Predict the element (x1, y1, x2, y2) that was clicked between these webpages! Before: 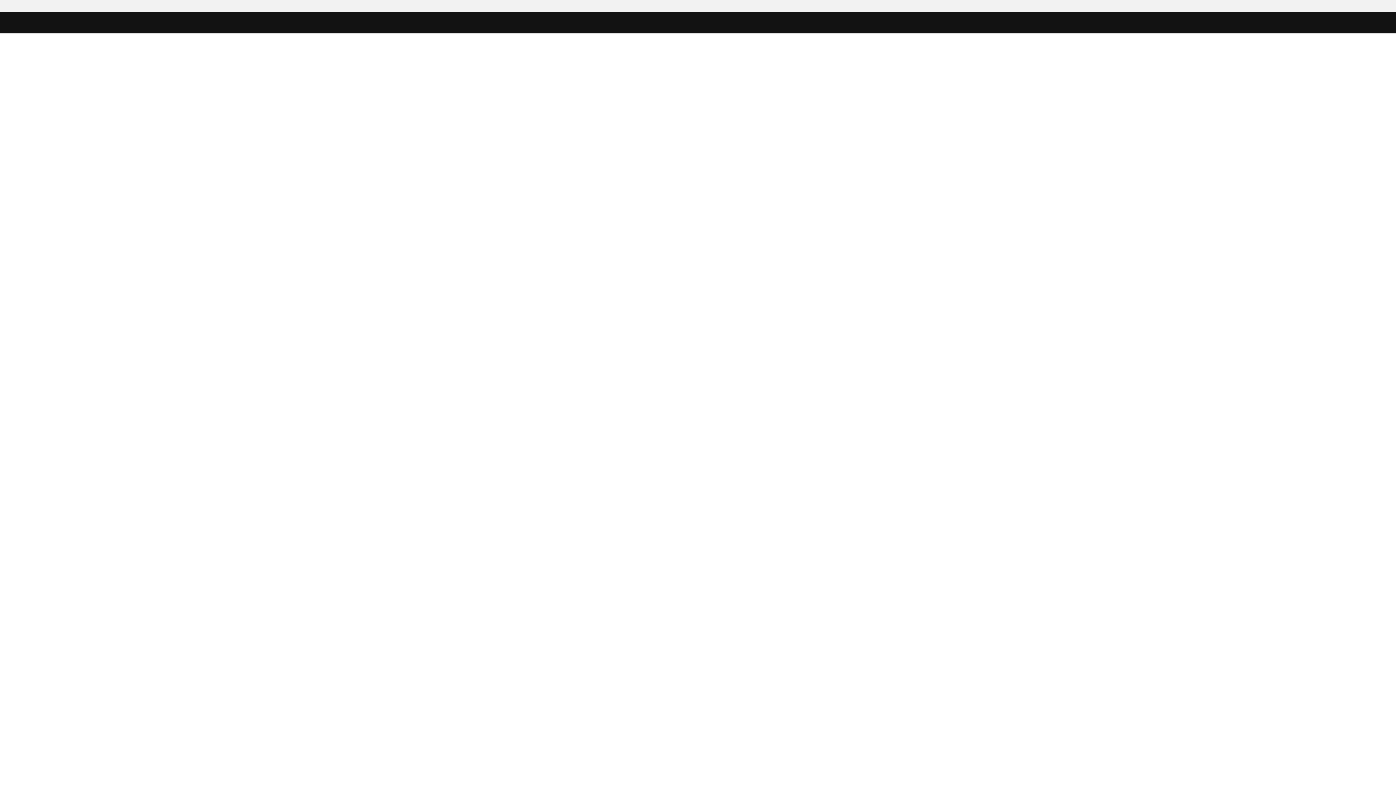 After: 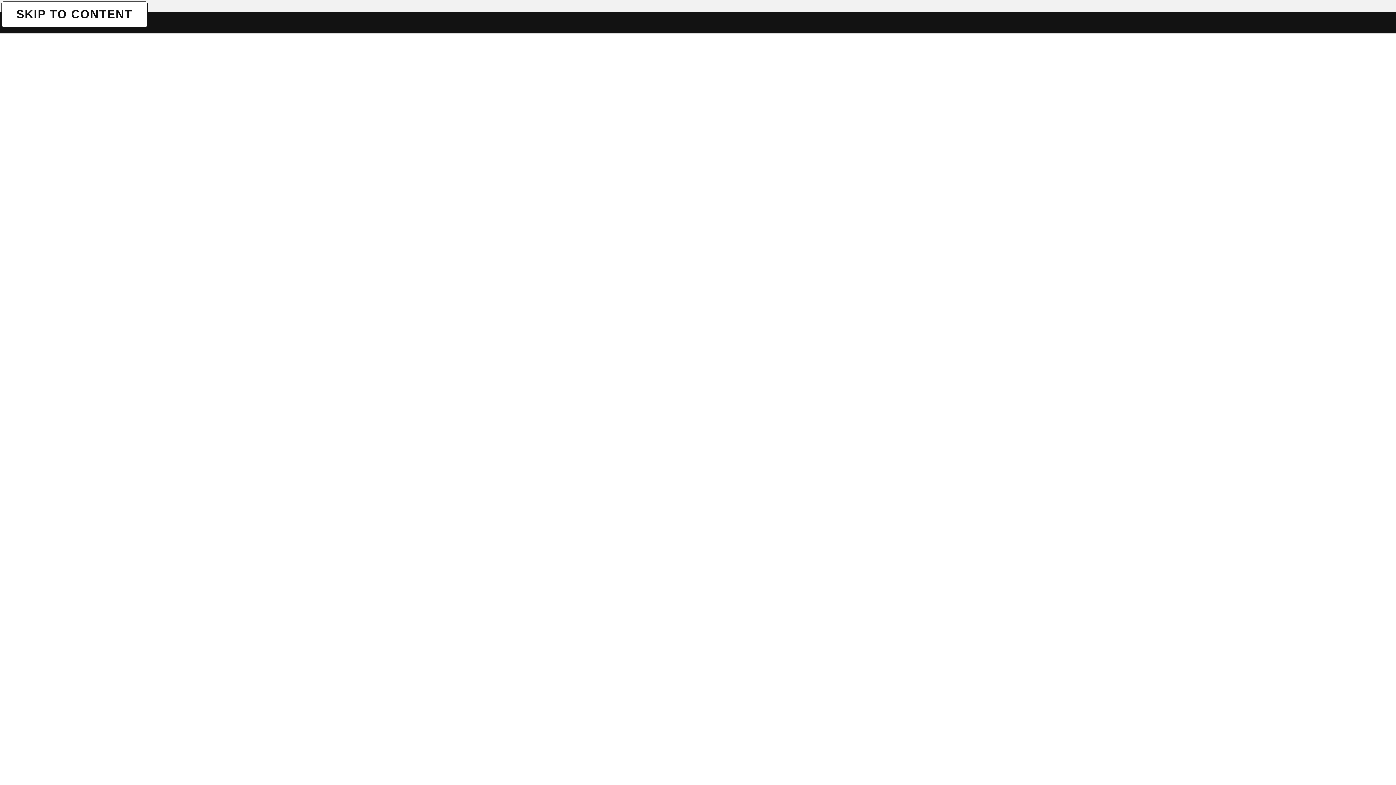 Action: bbox: (1, 1, 1, 1) label: SKIP TO CONTENT